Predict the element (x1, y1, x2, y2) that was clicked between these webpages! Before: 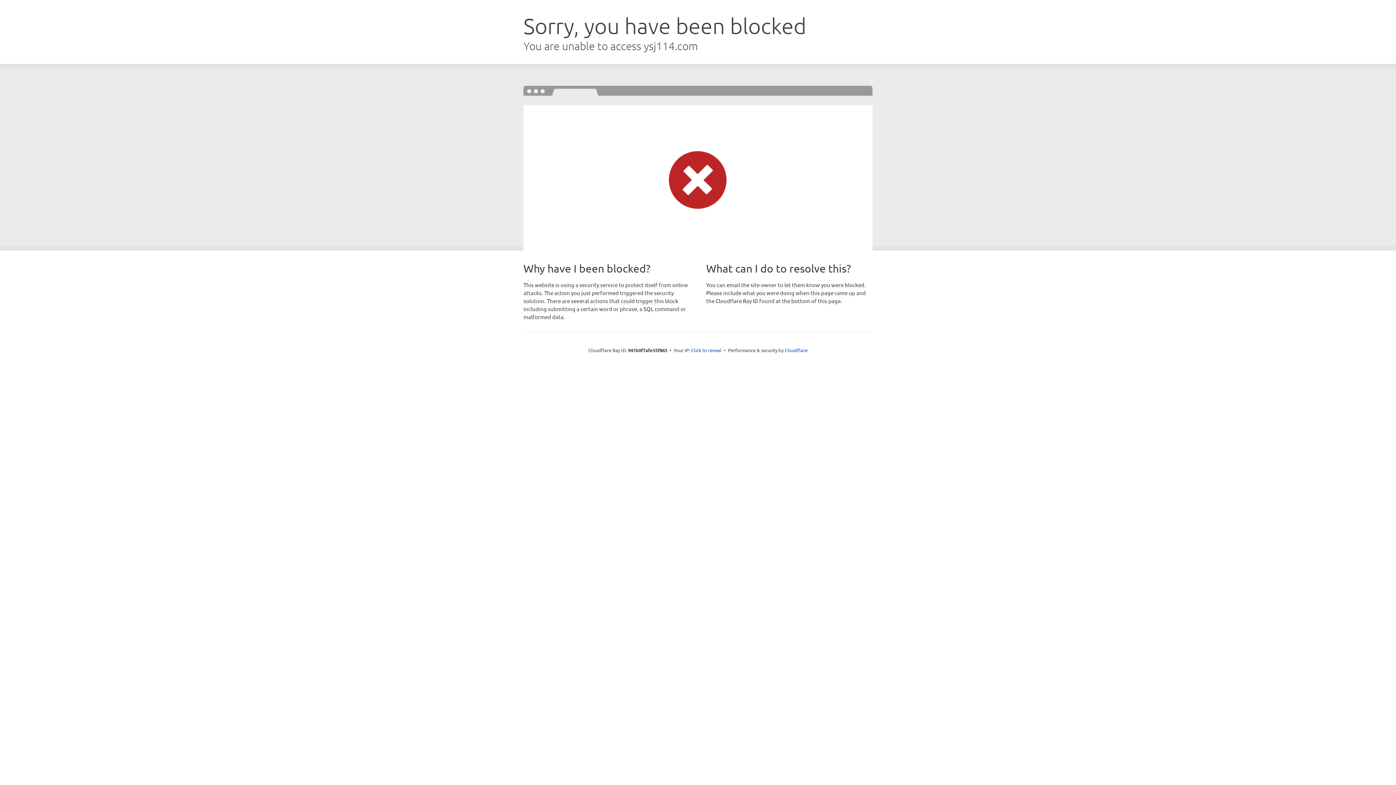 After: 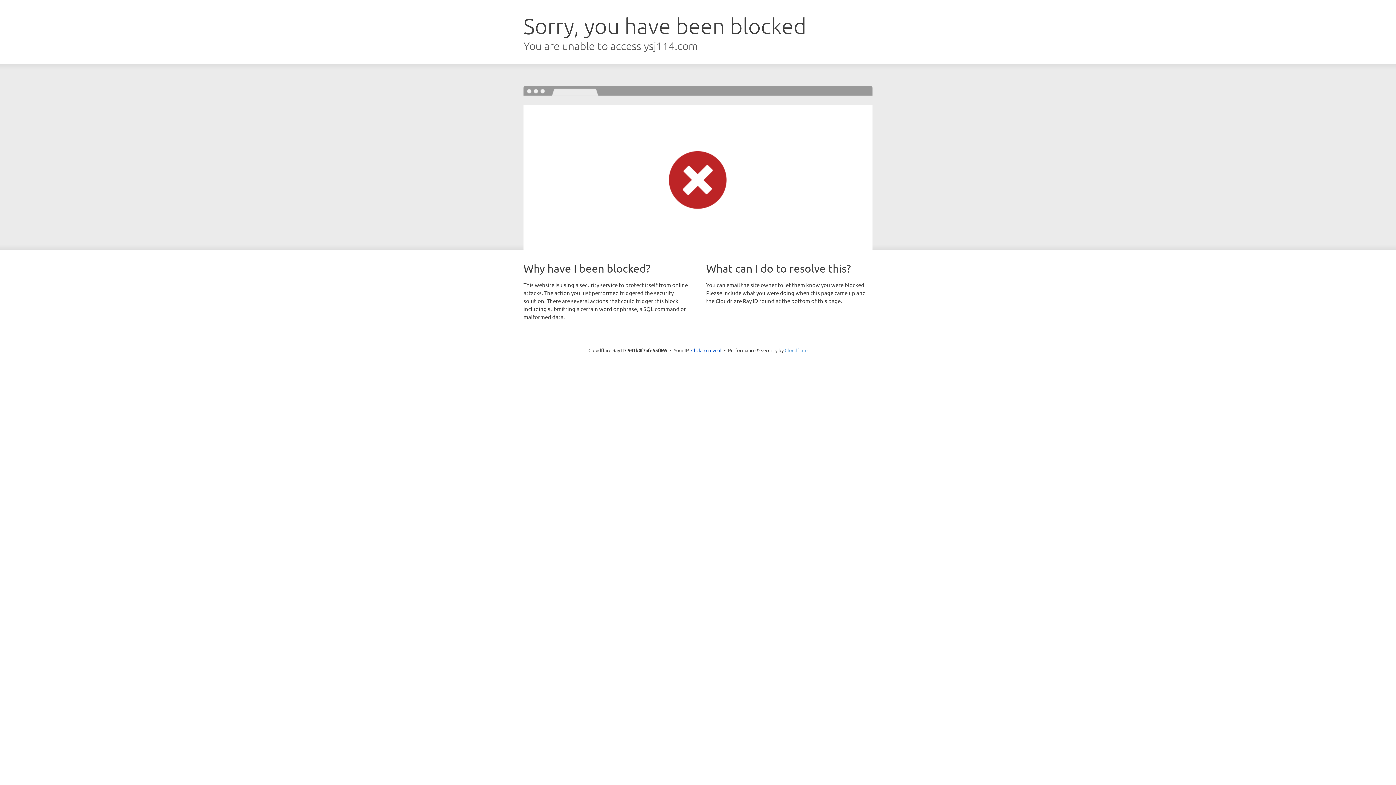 Action: label: Cloudflare bbox: (784, 347, 807, 353)